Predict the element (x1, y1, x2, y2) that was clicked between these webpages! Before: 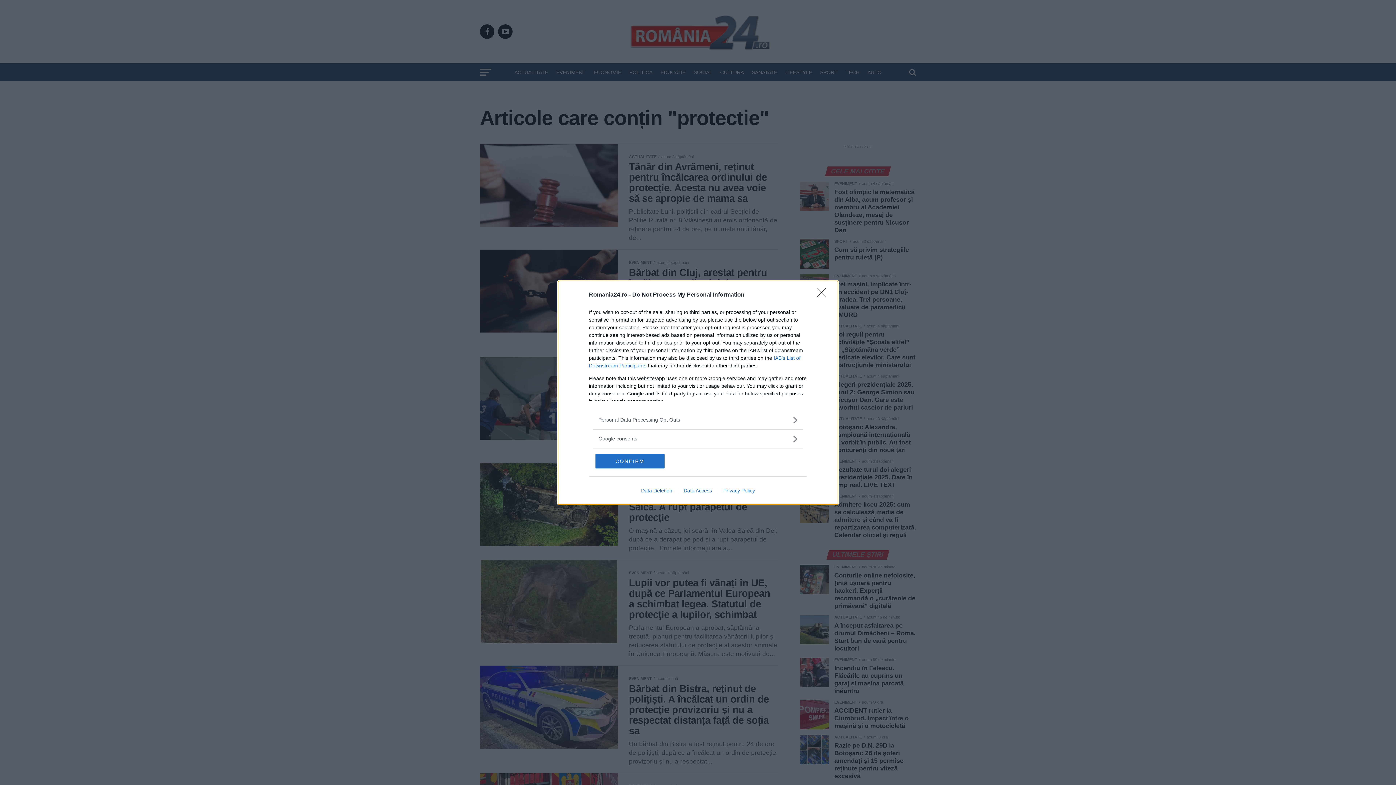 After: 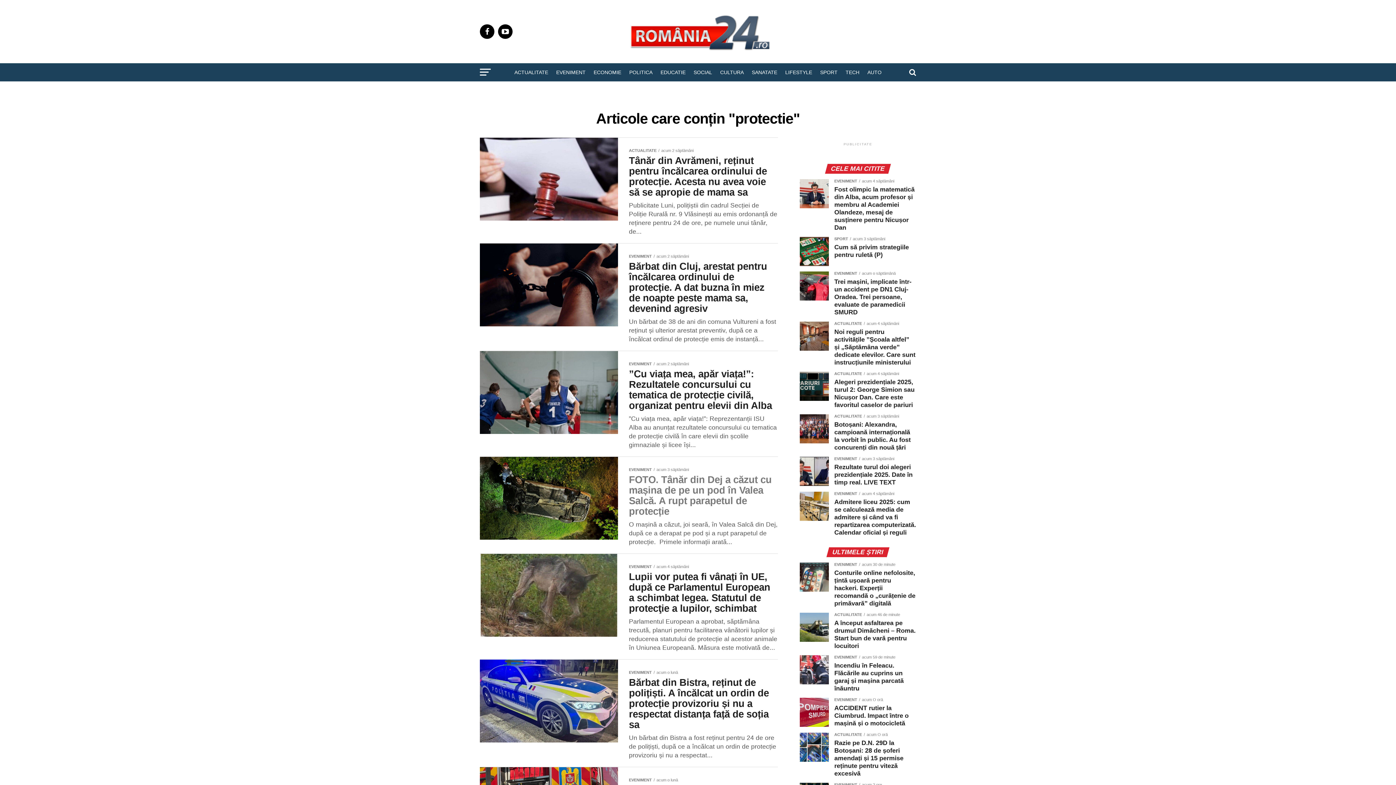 Action: bbox: (595, 454, 664, 468) label: CONFIRM